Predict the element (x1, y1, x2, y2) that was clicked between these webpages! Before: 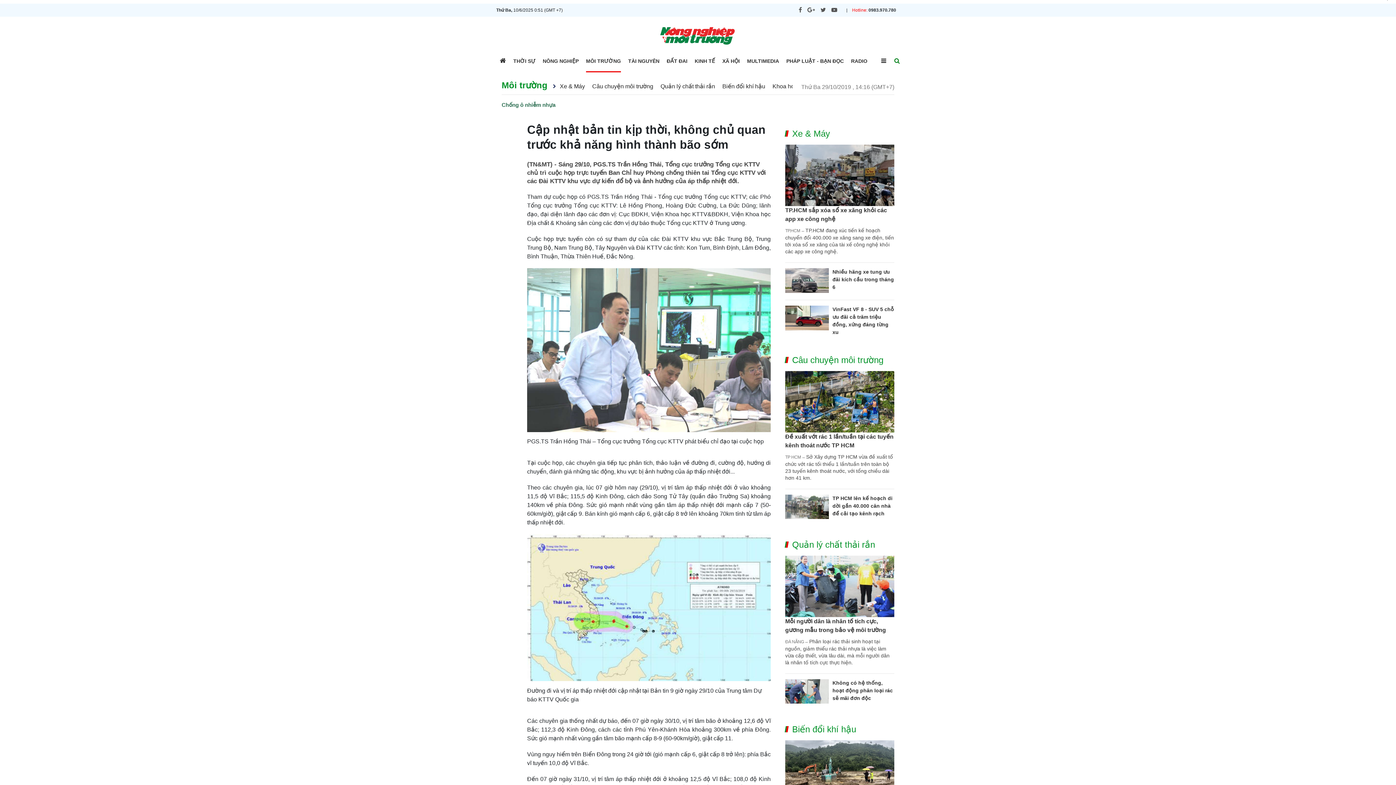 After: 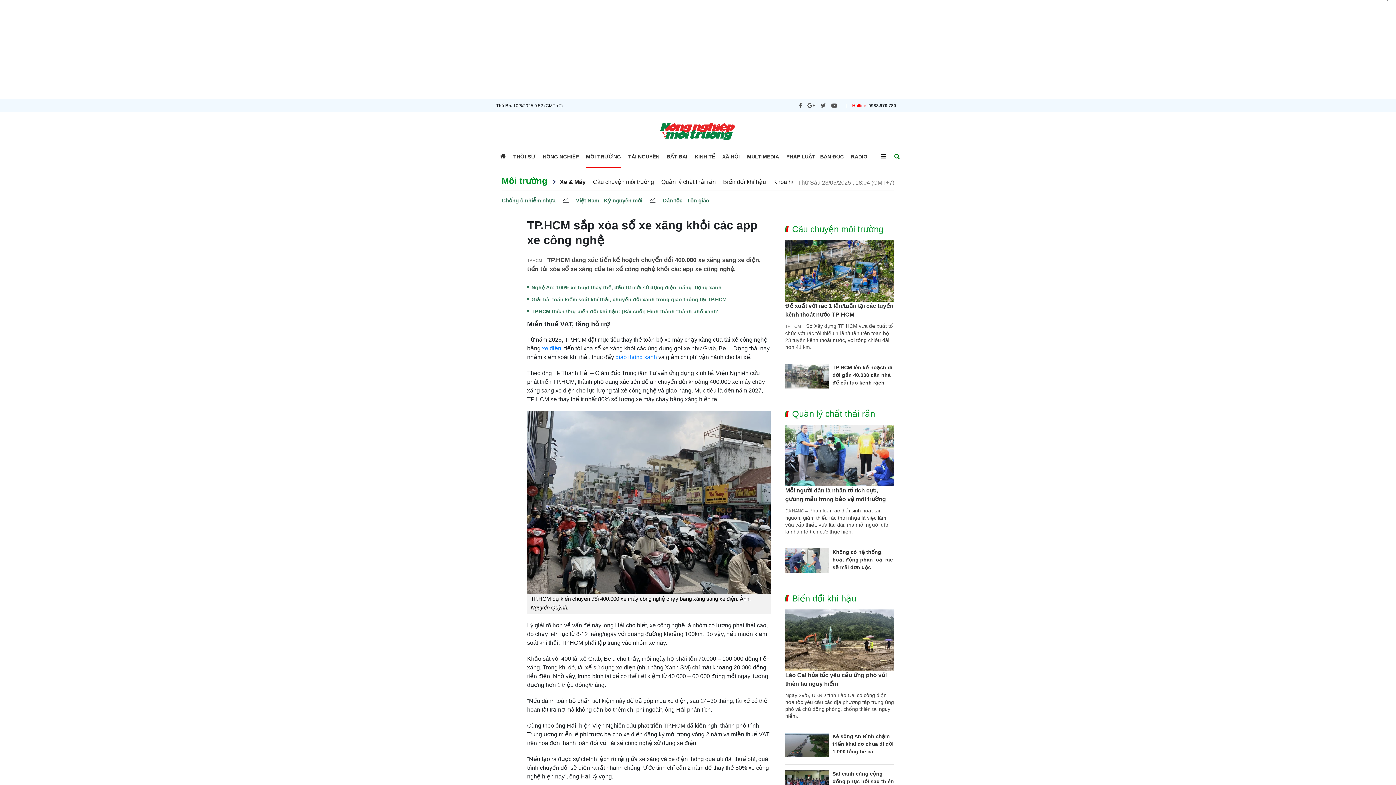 Action: bbox: (785, 144, 894, 206)